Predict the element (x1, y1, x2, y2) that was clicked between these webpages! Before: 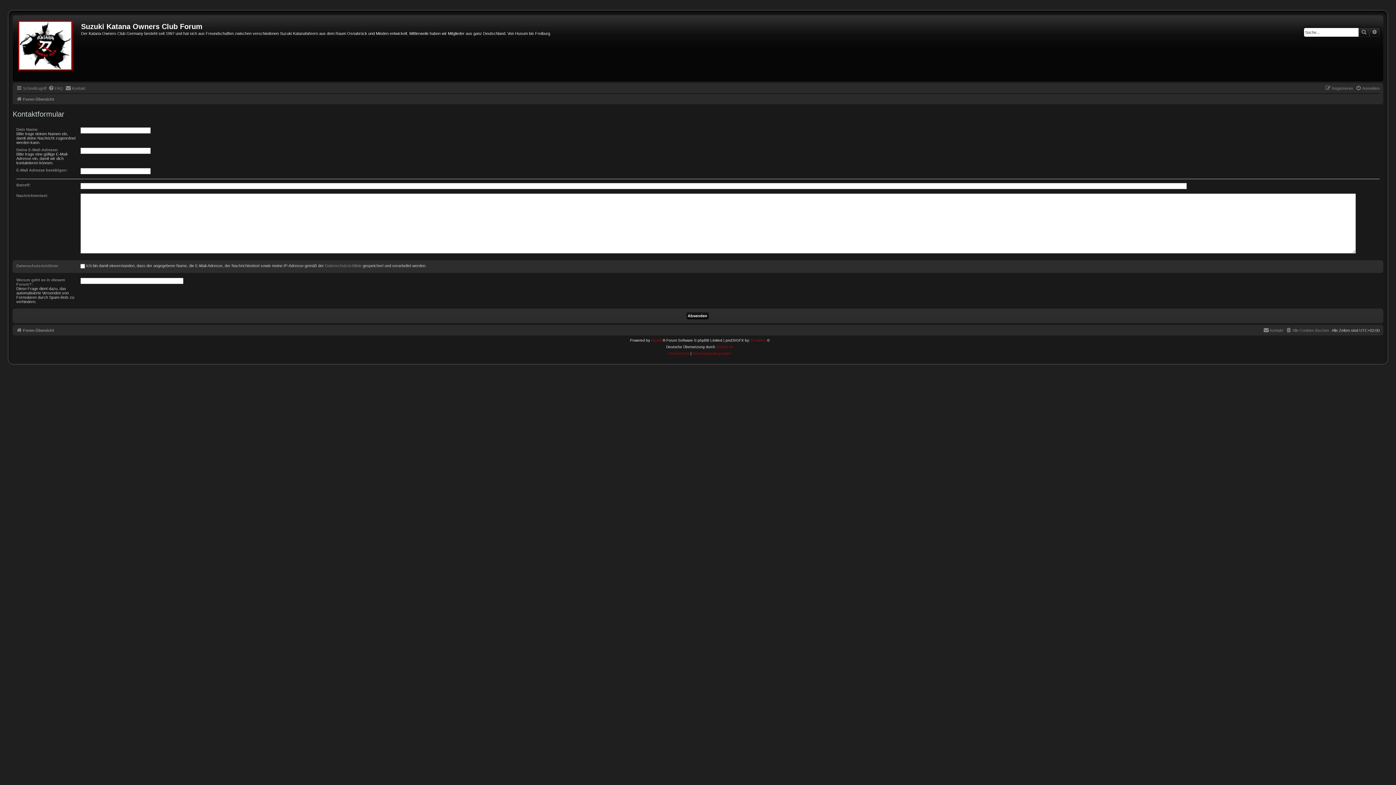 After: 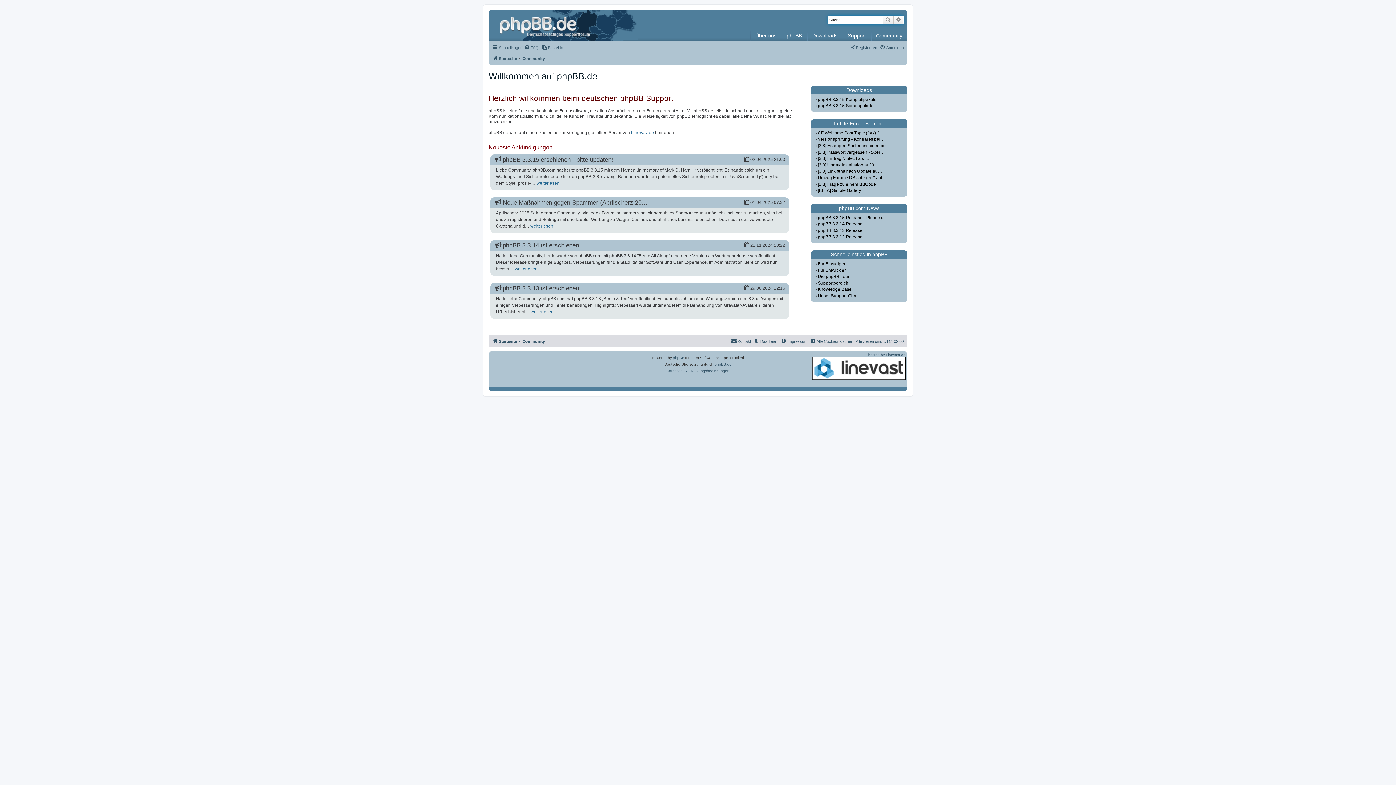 Action: bbox: (716, 343, 733, 350) label: phpBB.de